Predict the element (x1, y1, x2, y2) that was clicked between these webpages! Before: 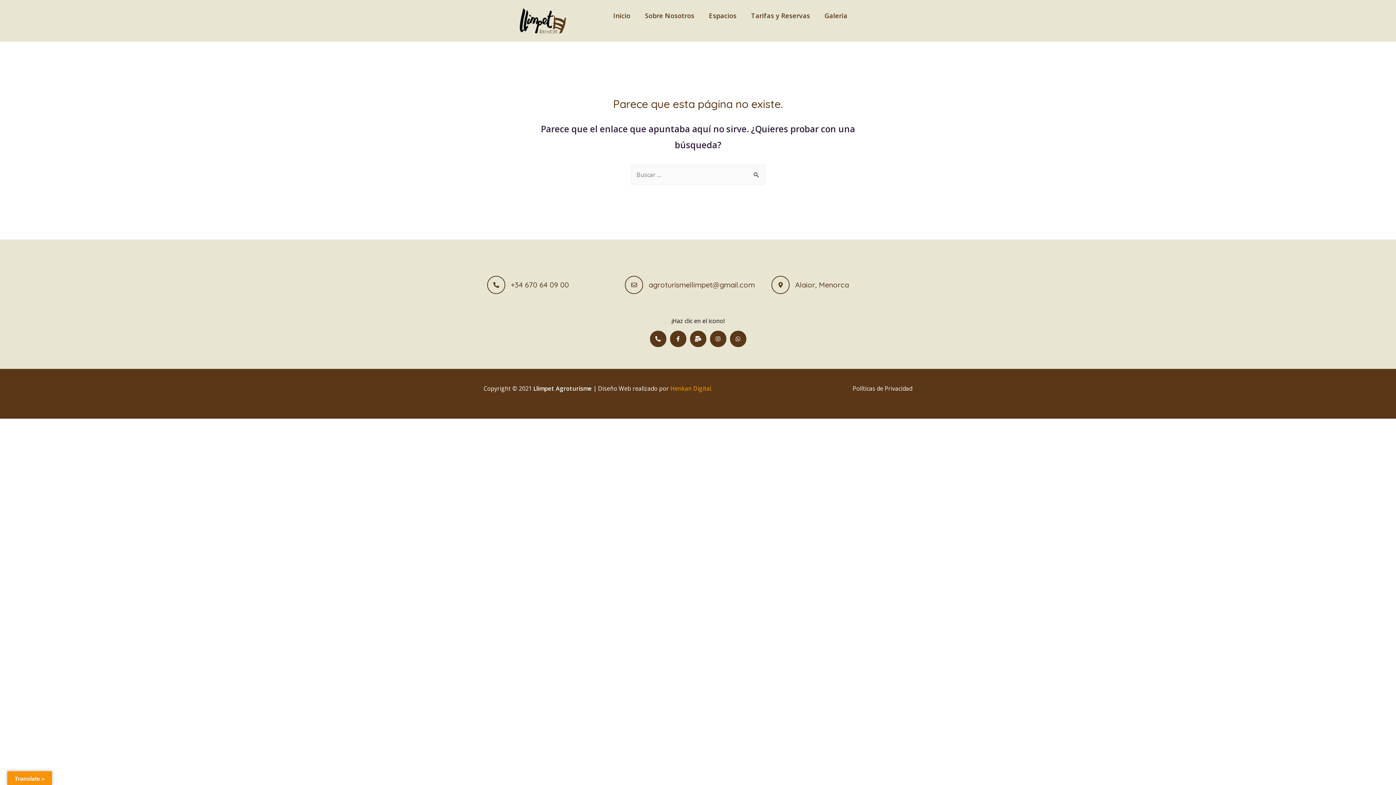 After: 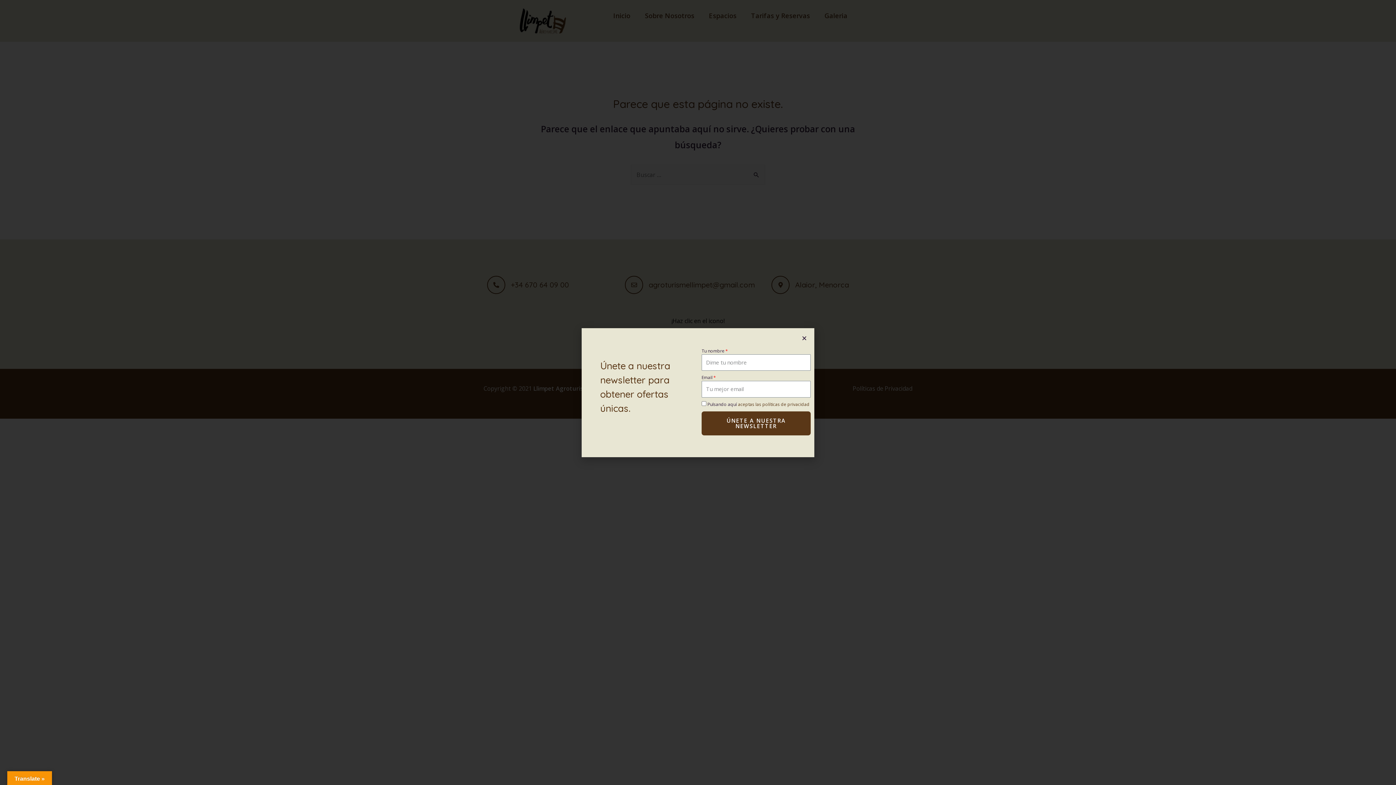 Action: label: Henkan Digital. bbox: (670, 384, 712, 392)